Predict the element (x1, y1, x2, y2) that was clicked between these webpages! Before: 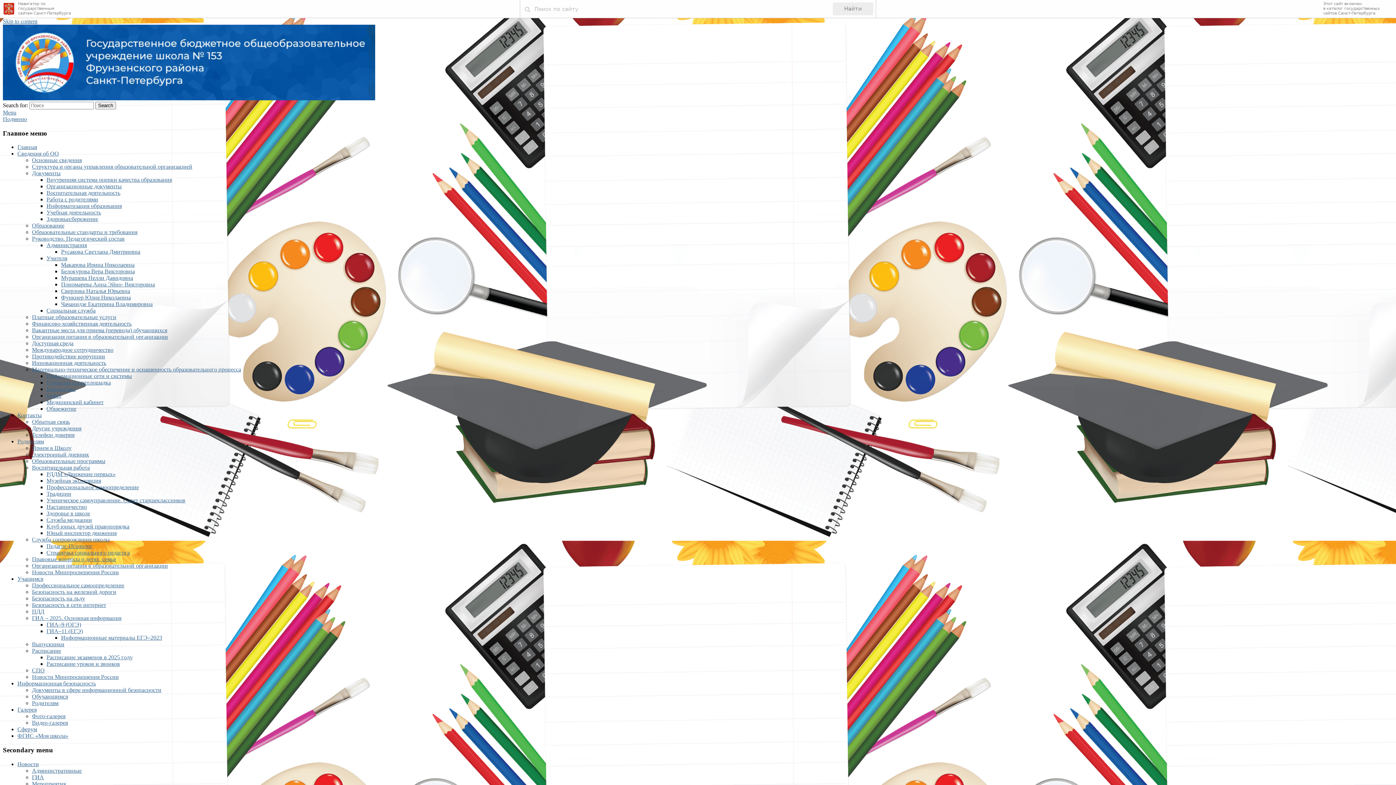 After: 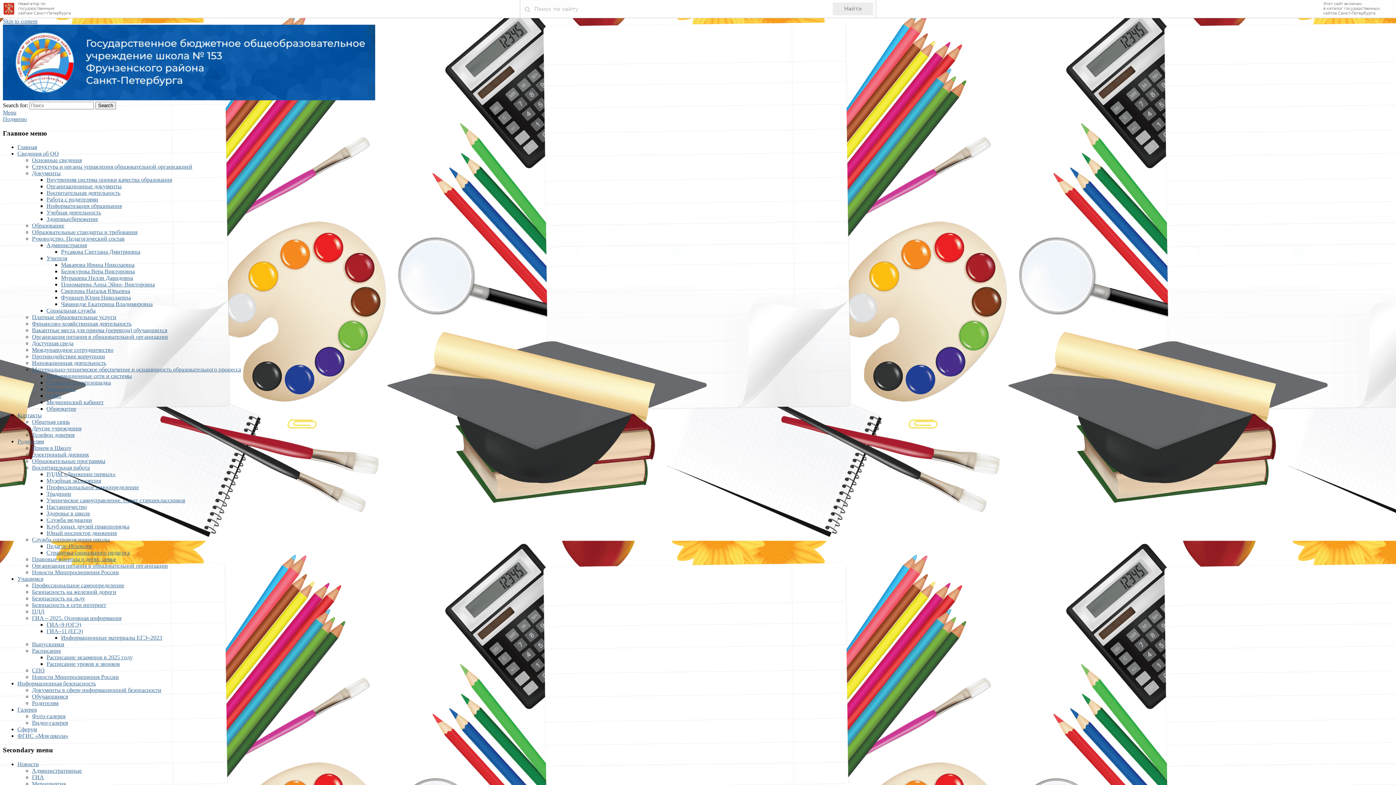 Action: bbox: (17, 576, 43, 582) label: Учащимся